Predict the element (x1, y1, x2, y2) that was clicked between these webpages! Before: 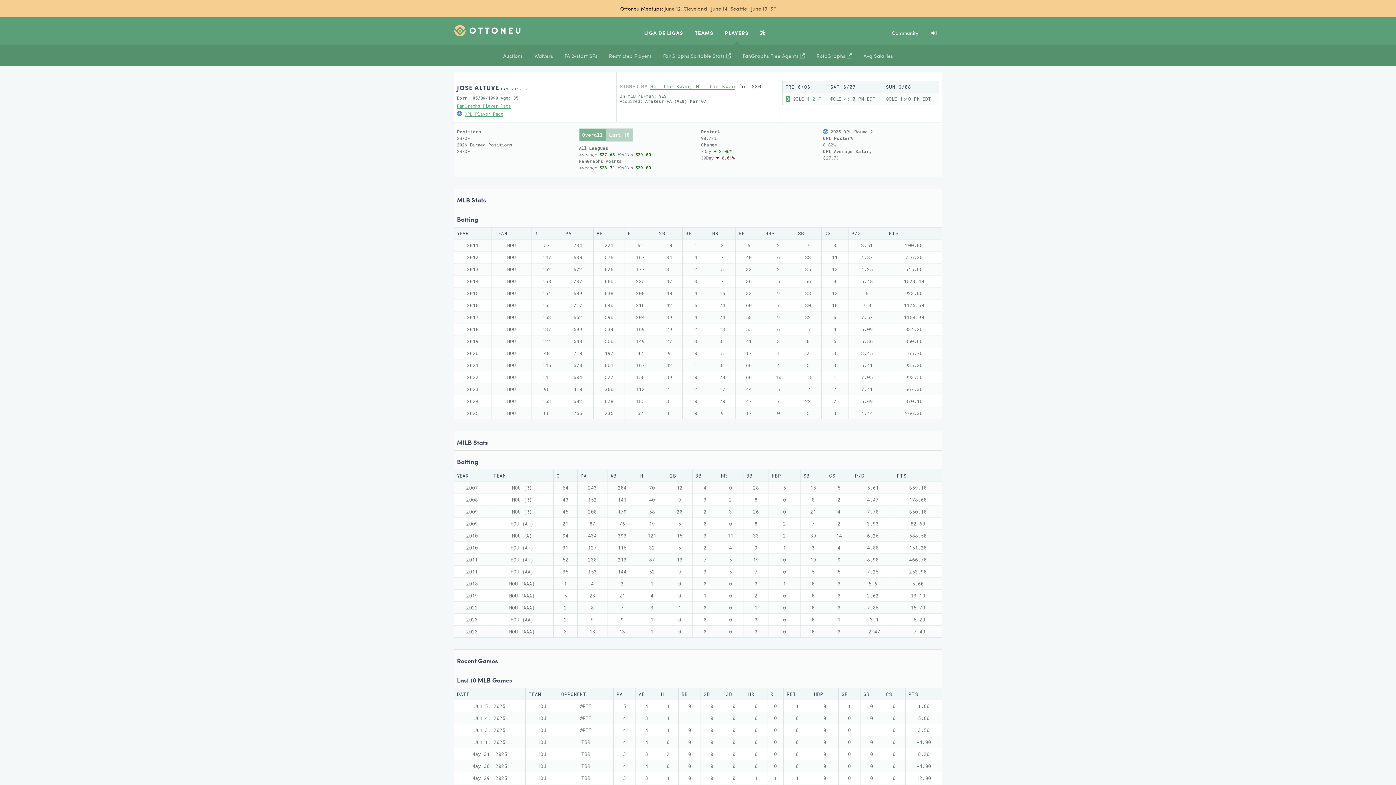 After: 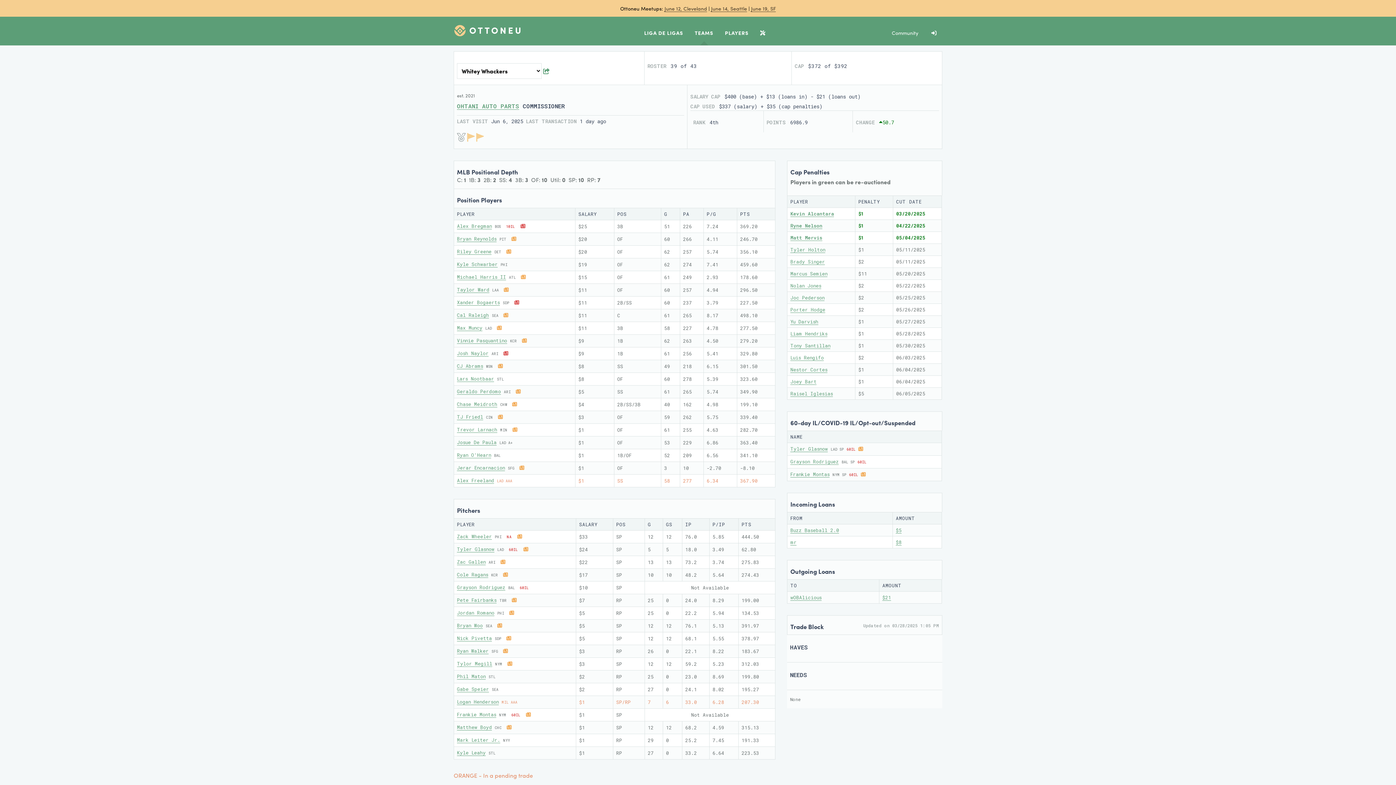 Action: label: TEAMS bbox: (689, 22, 719, 45)